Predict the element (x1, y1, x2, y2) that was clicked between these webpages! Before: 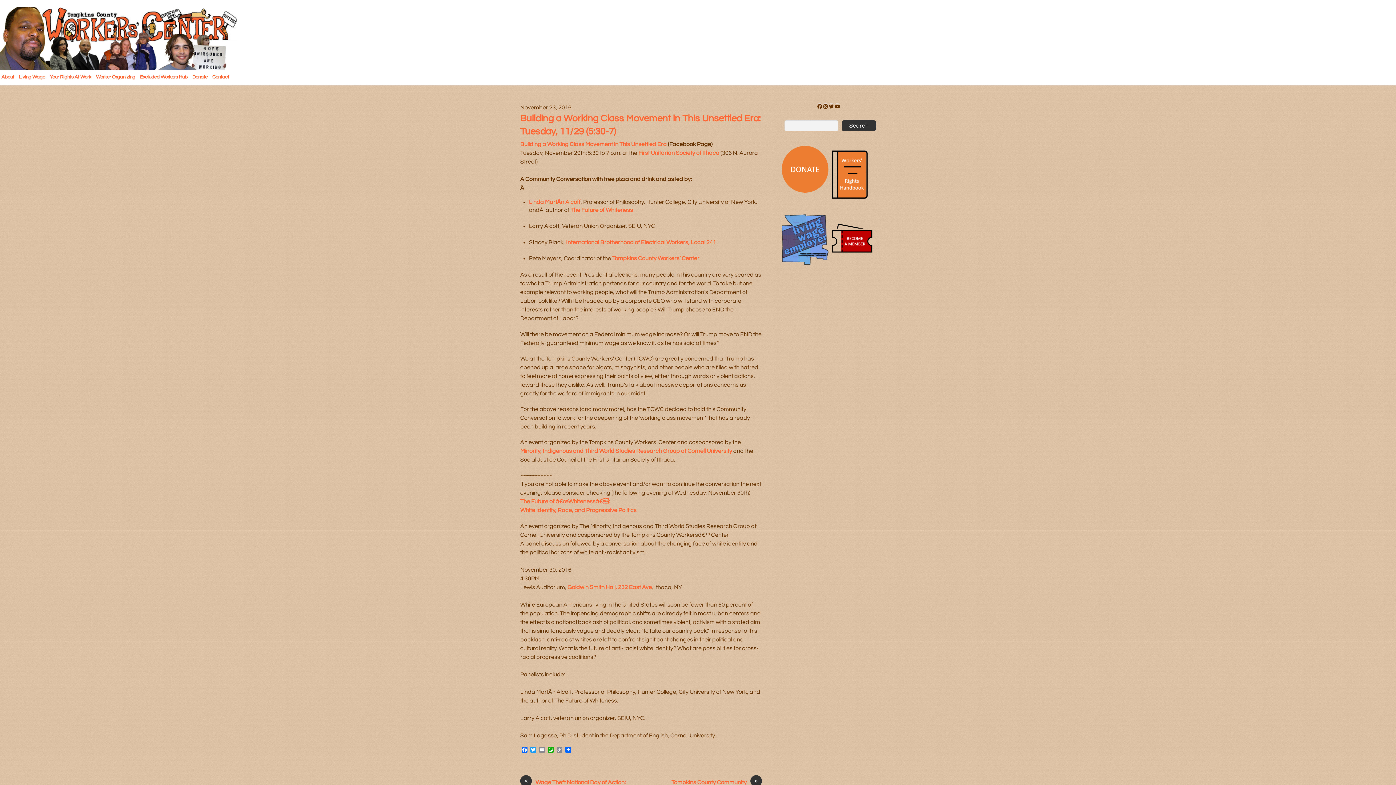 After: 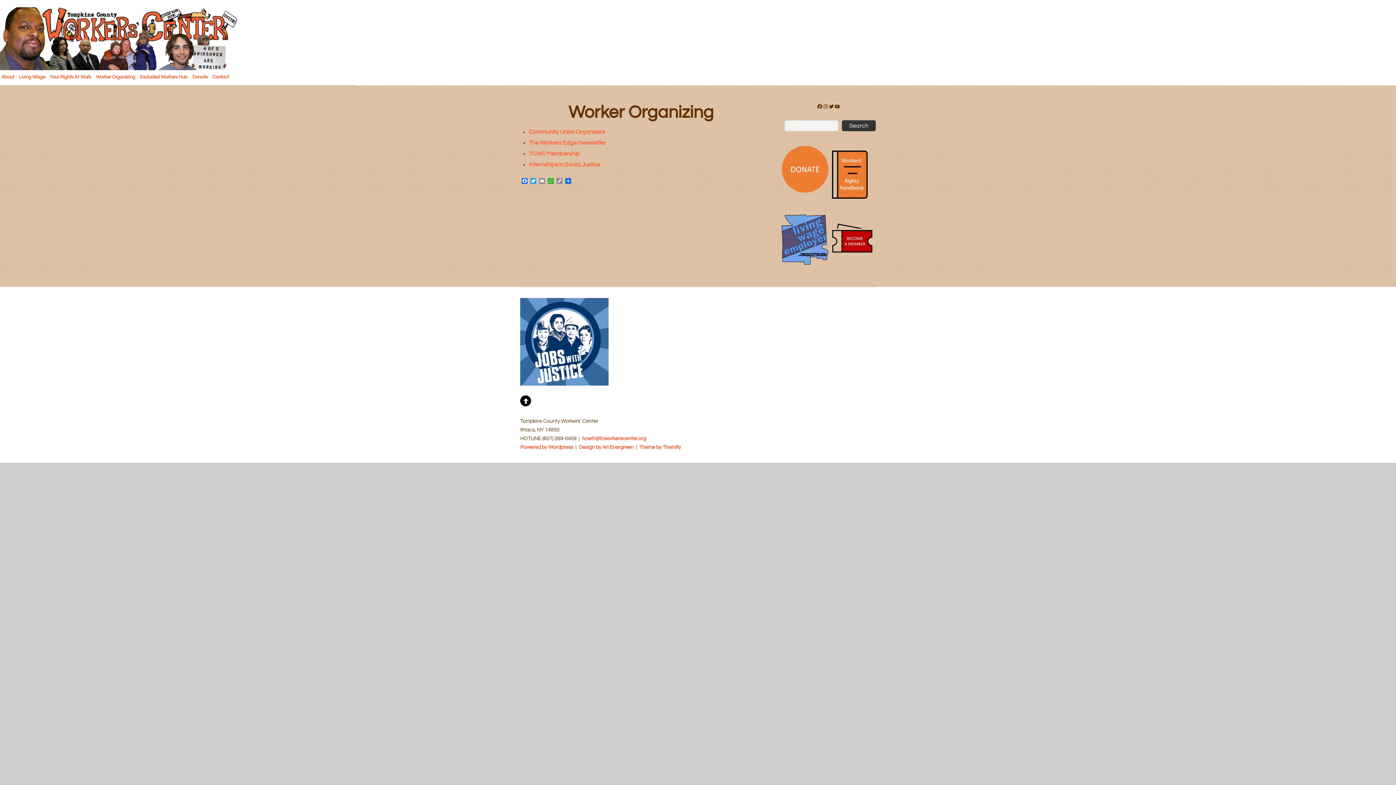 Action: bbox: (94, 71, 136, 82) label: Worker Organizing